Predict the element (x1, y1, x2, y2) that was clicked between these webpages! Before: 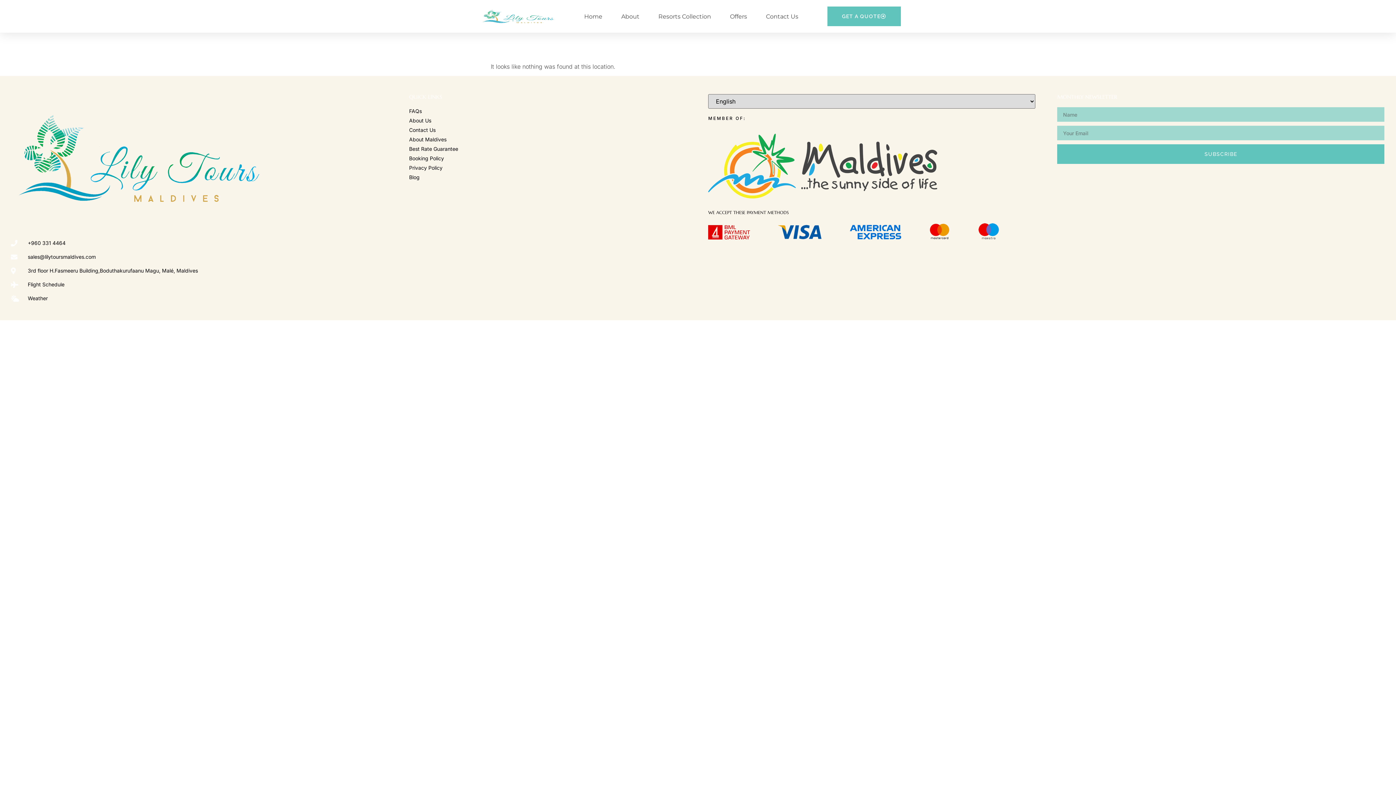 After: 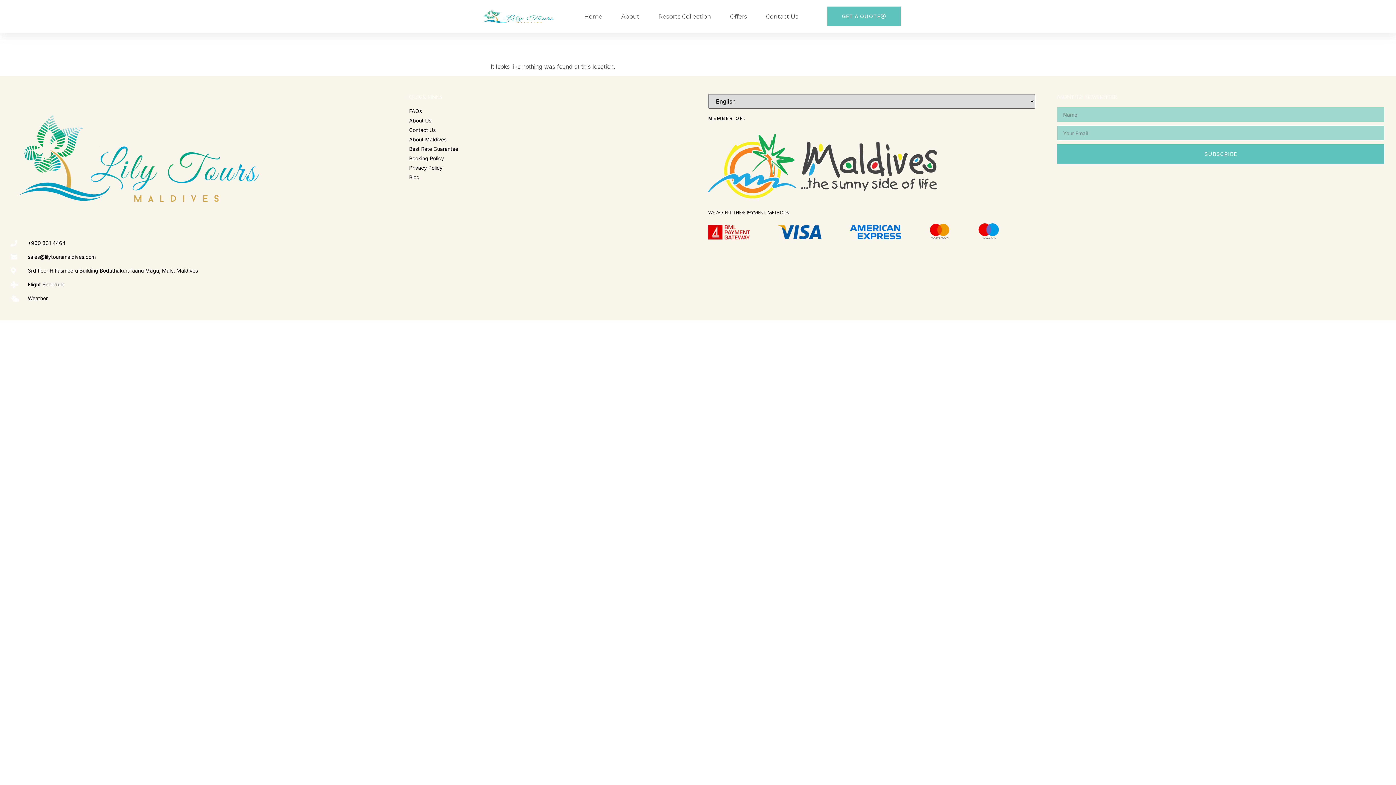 Action: label: SUBSCRIBE bbox: (1057, 144, 1384, 164)